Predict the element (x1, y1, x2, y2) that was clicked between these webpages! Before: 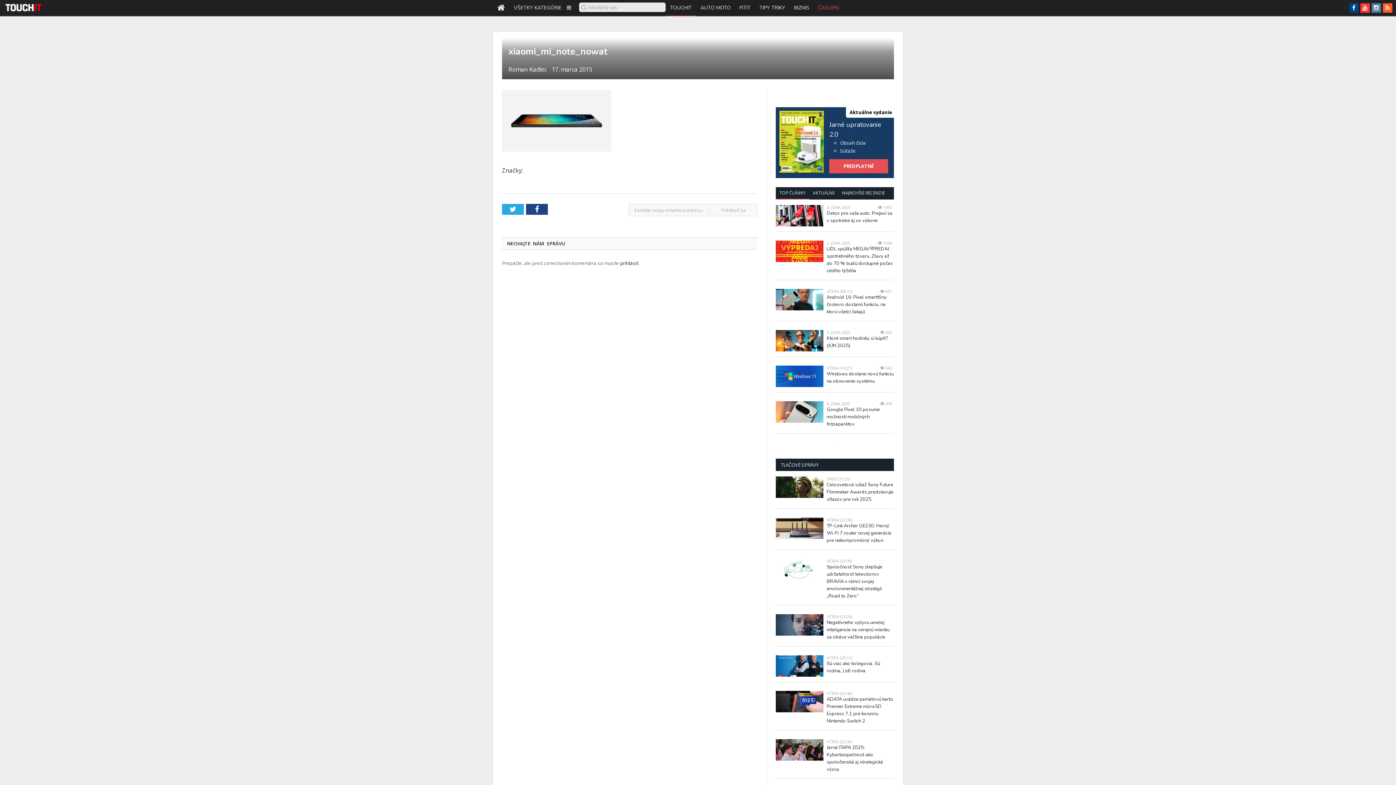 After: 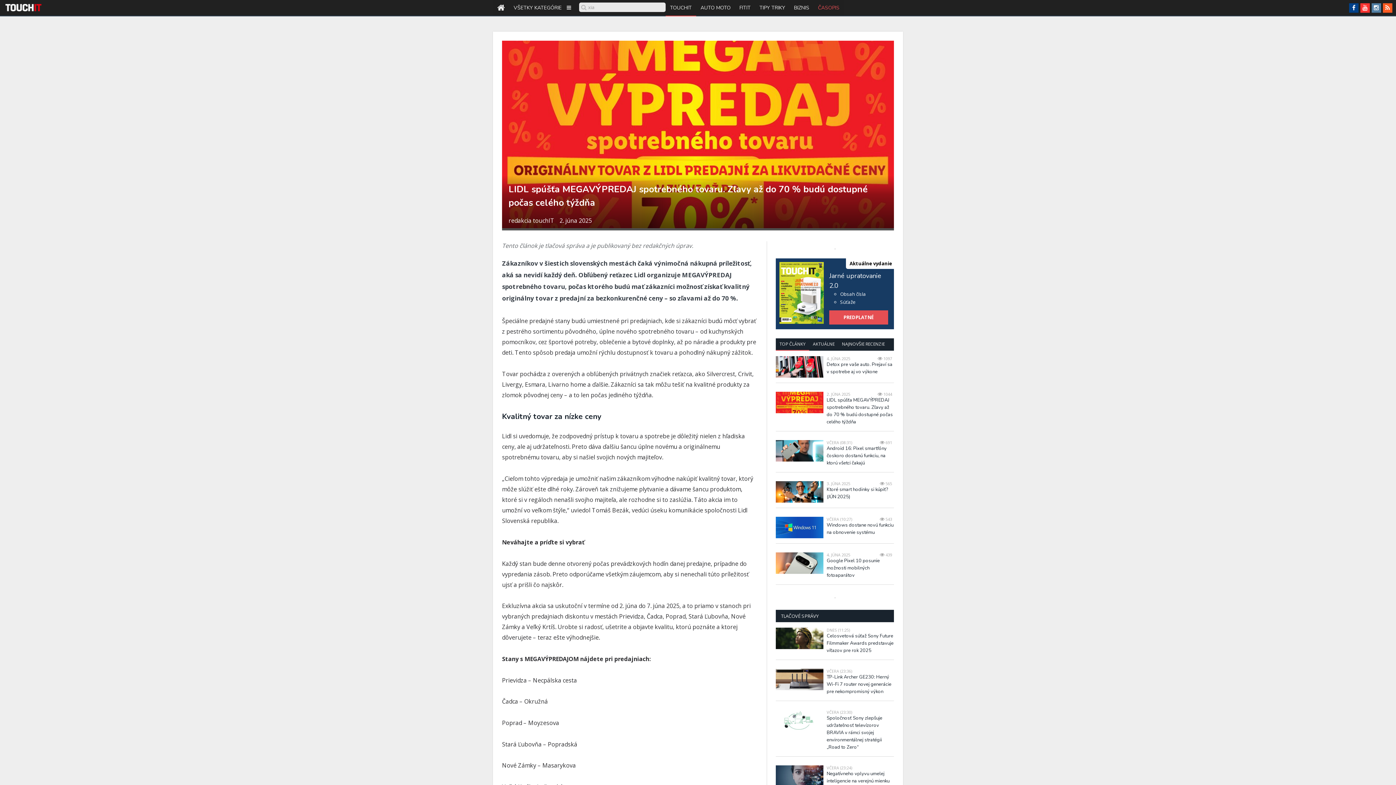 Action: bbox: (776, 240, 823, 262)